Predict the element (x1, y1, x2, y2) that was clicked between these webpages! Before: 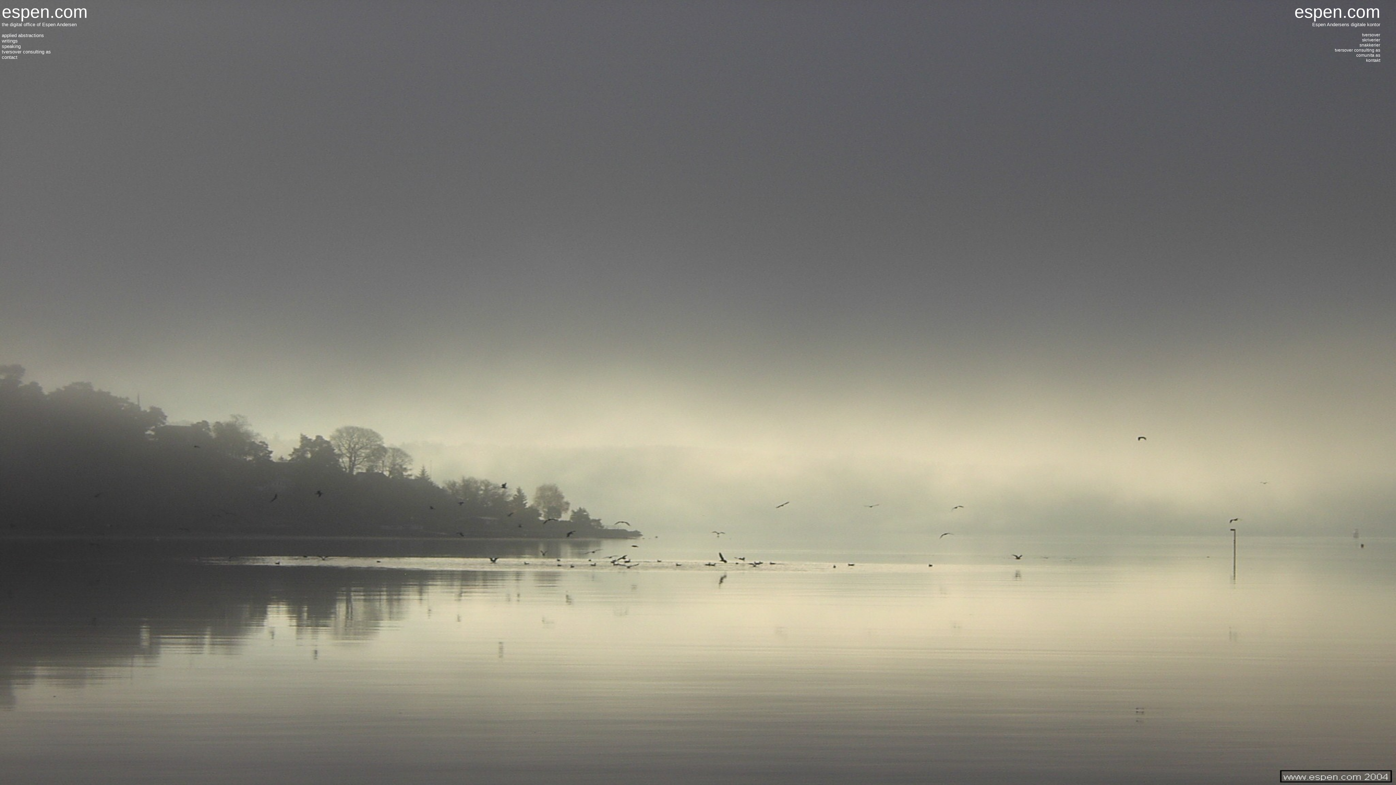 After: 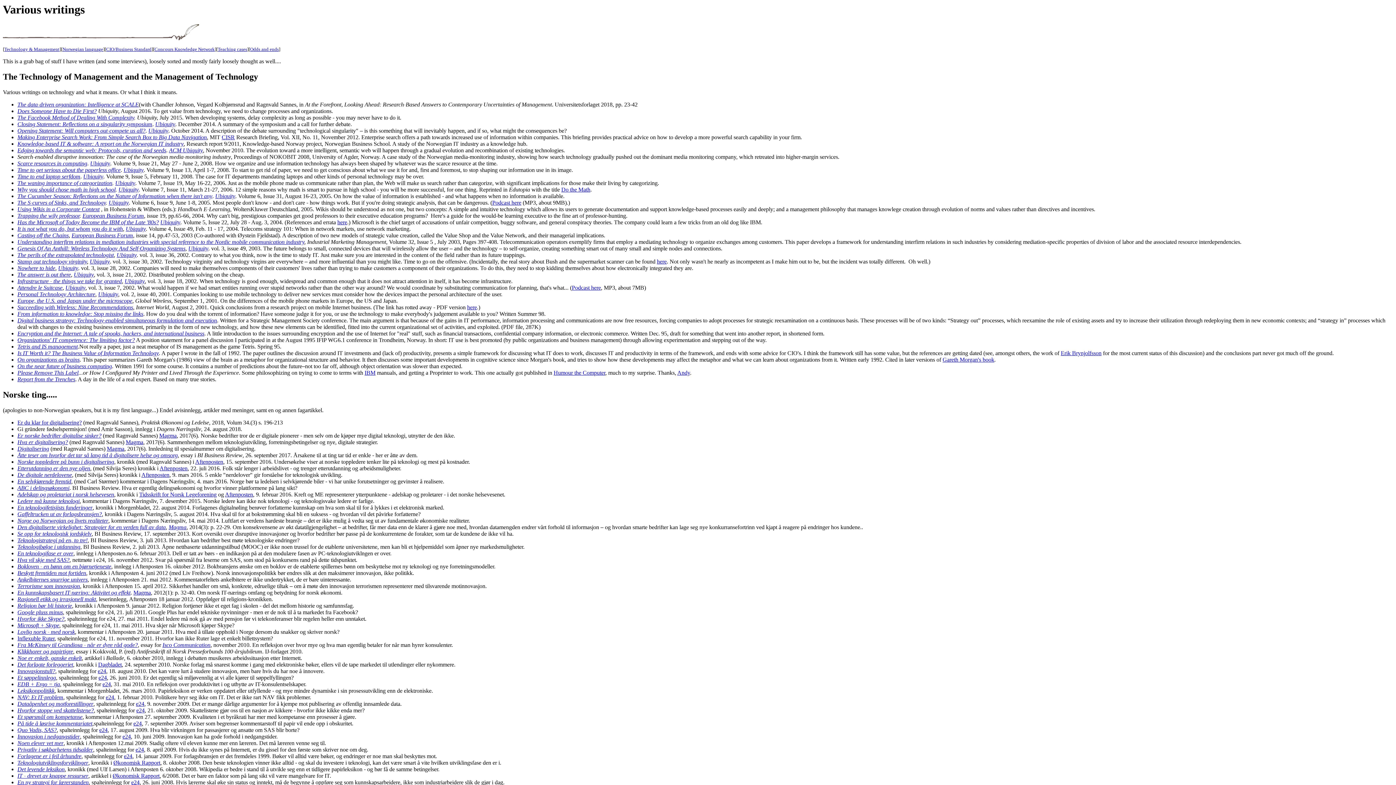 Action: label: skriverier bbox: (1362, 37, 1380, 42)